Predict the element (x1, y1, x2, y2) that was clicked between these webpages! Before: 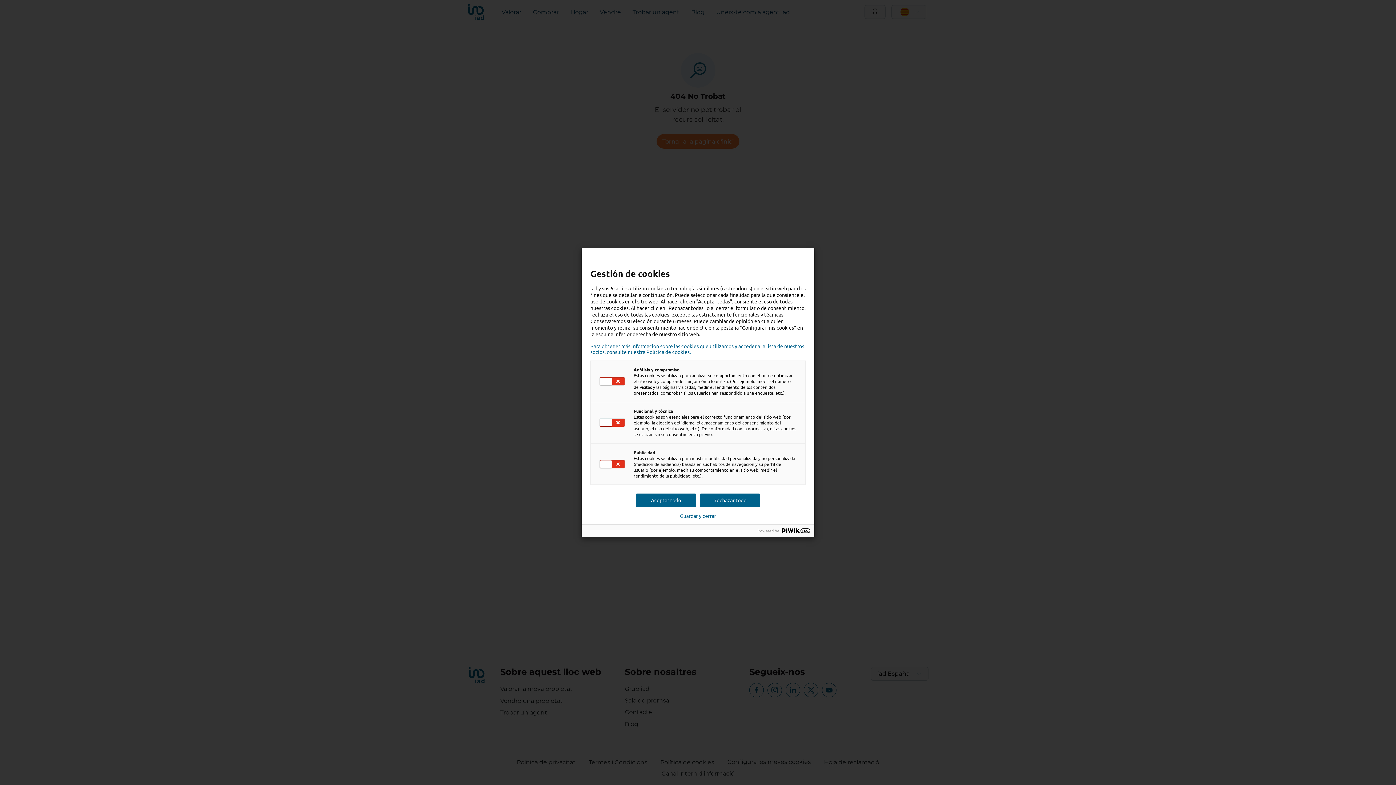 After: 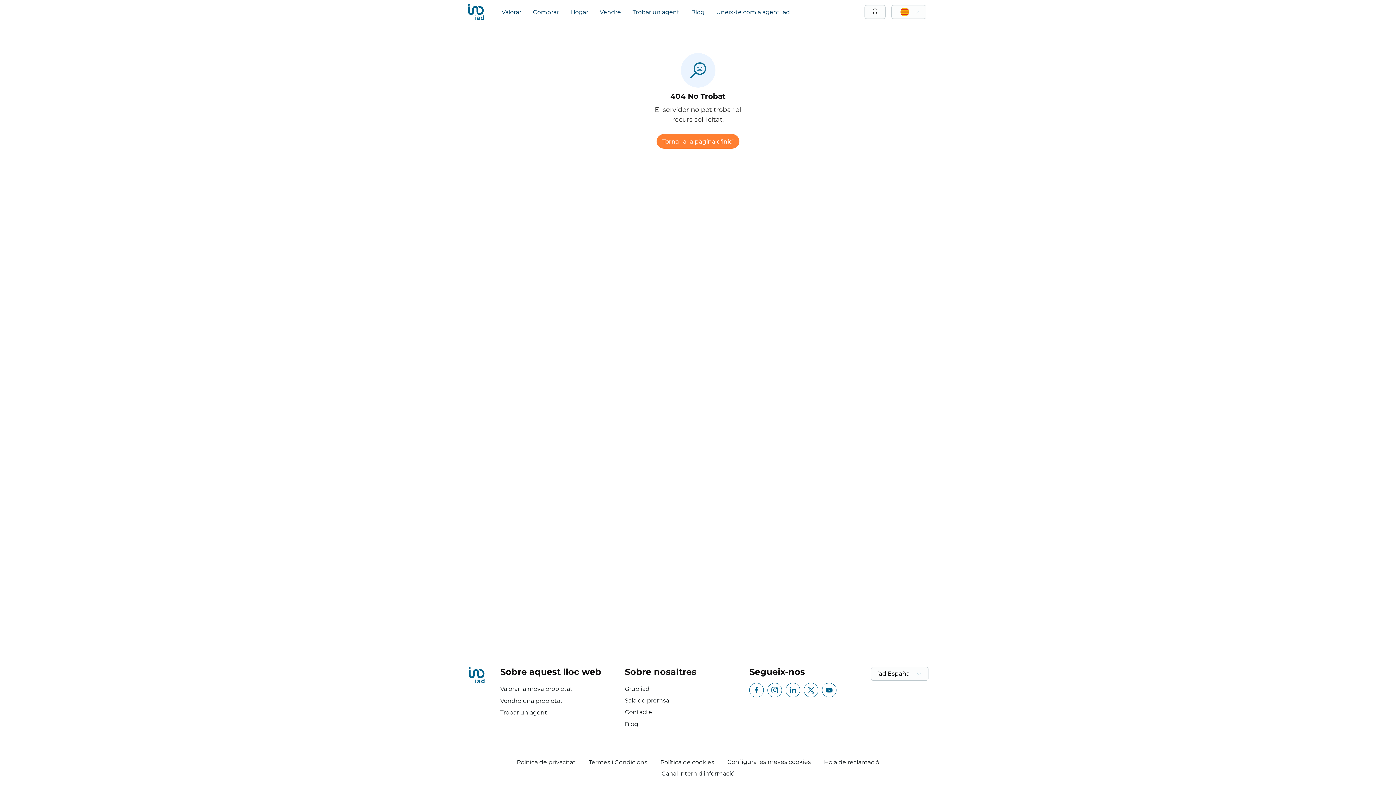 Action: label: Guardar y cerrar bbox: (680, 513, 716, 518)